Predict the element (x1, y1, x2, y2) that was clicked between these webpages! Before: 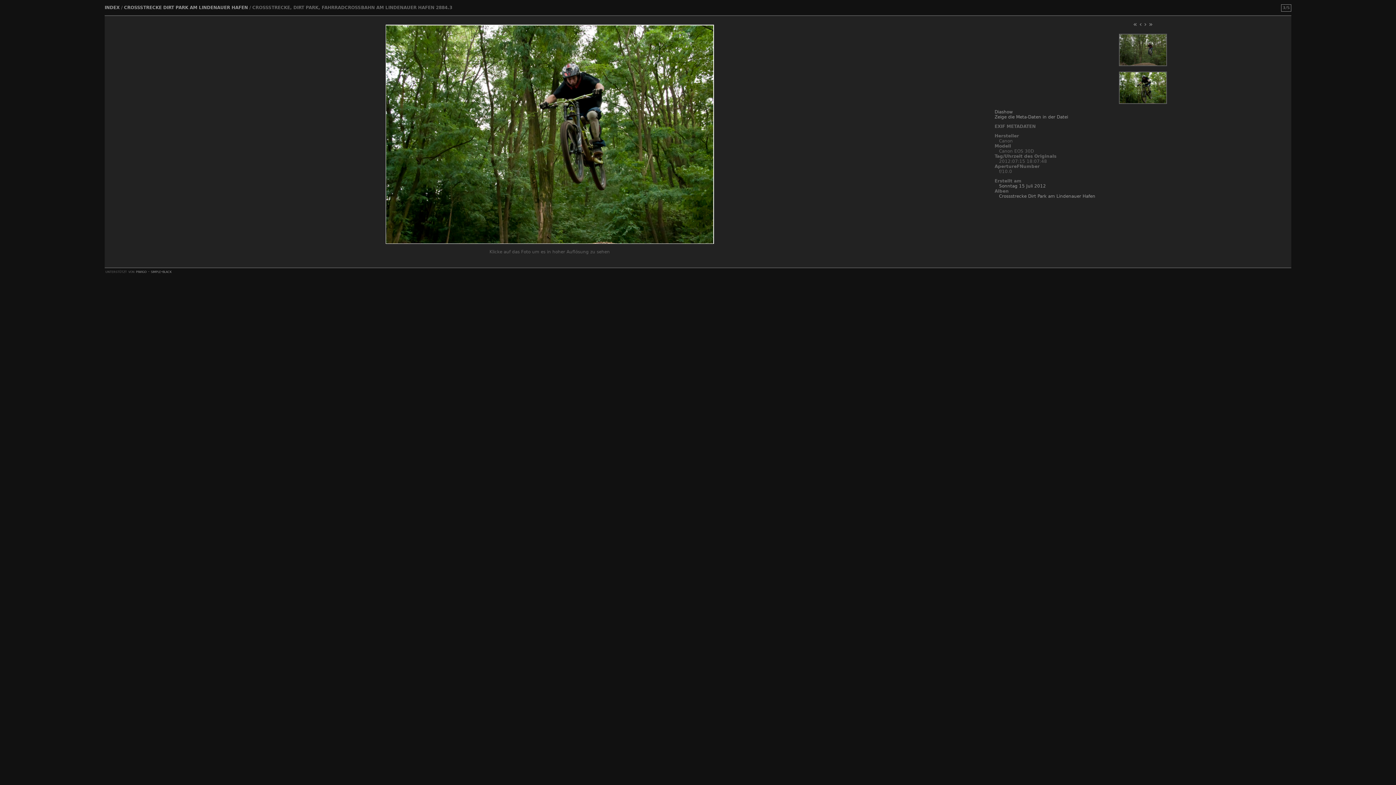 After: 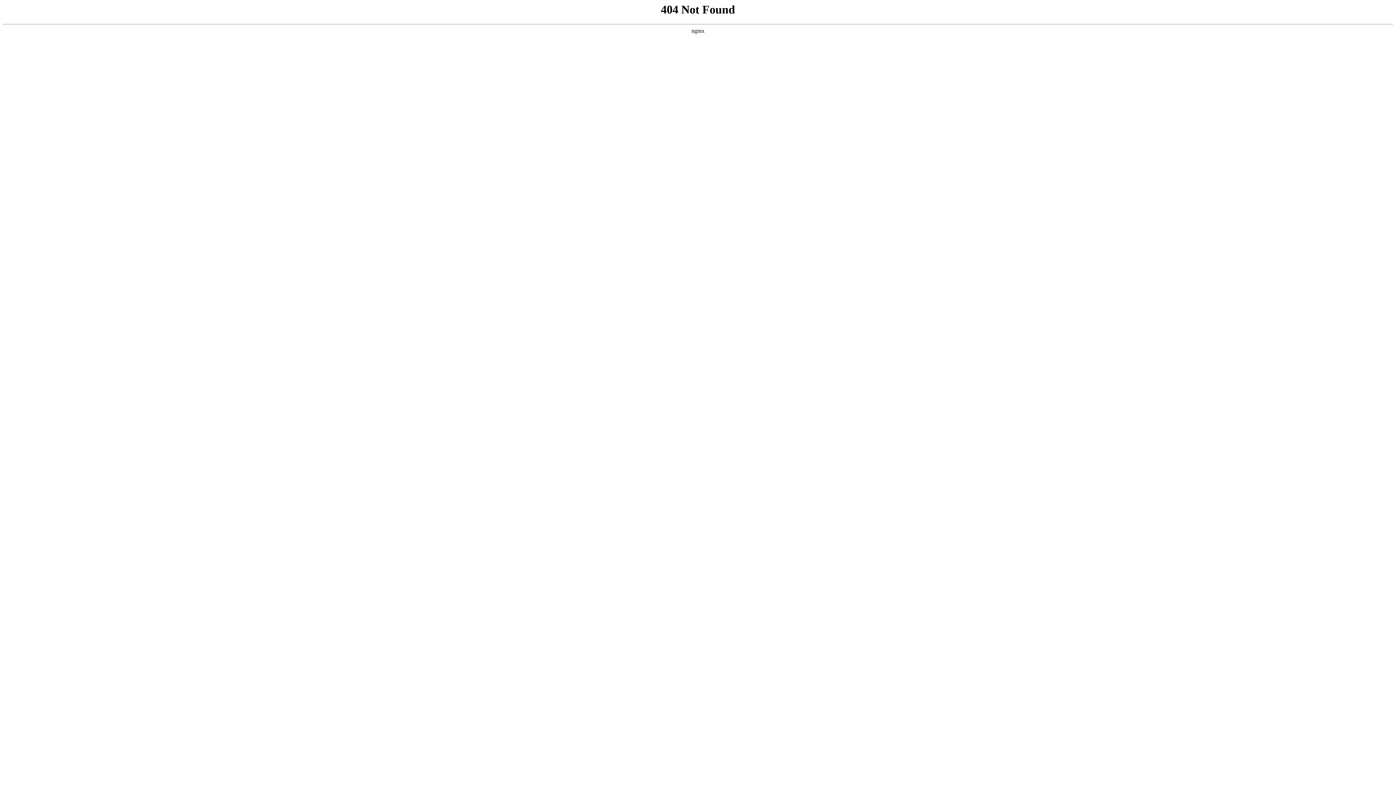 Action: bbox: (150, 269, 171, 274) label: simple-black